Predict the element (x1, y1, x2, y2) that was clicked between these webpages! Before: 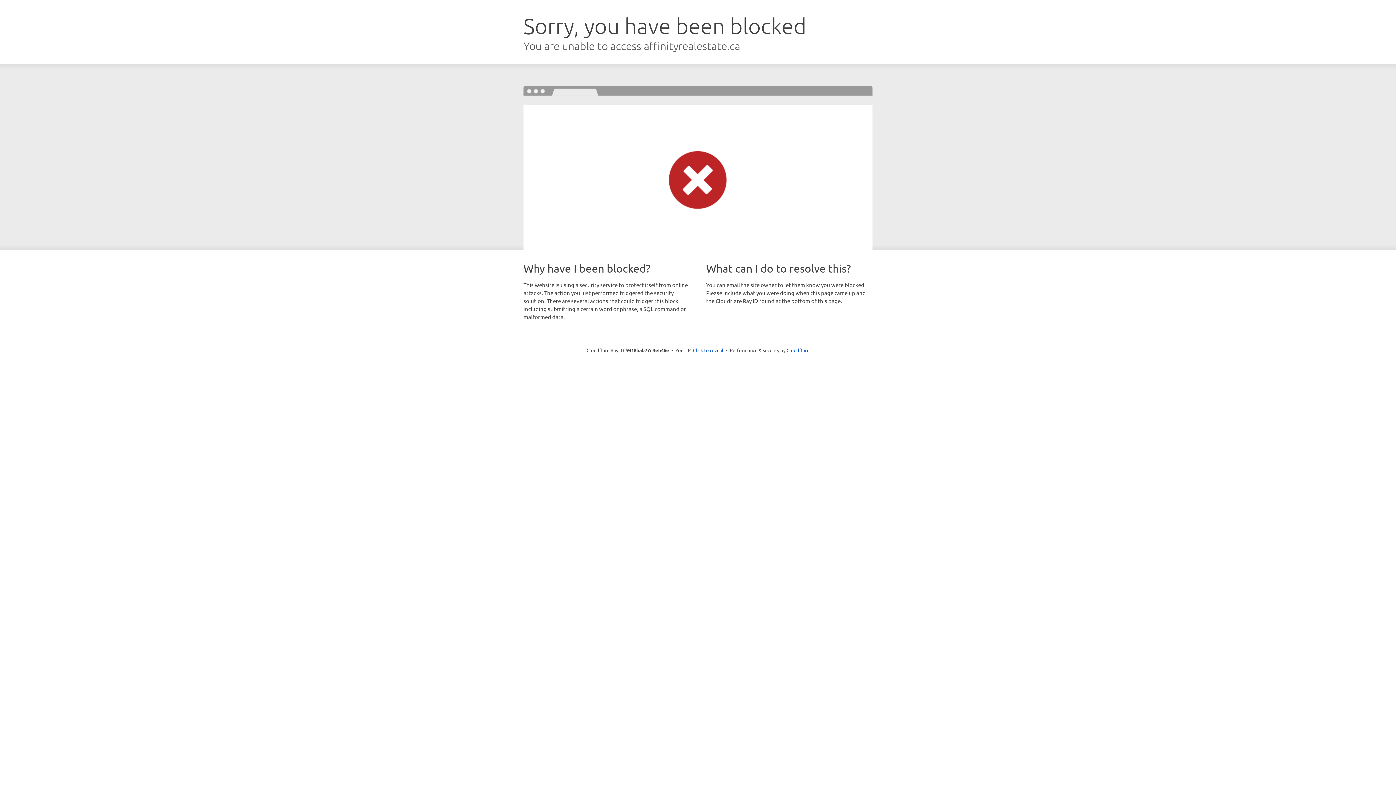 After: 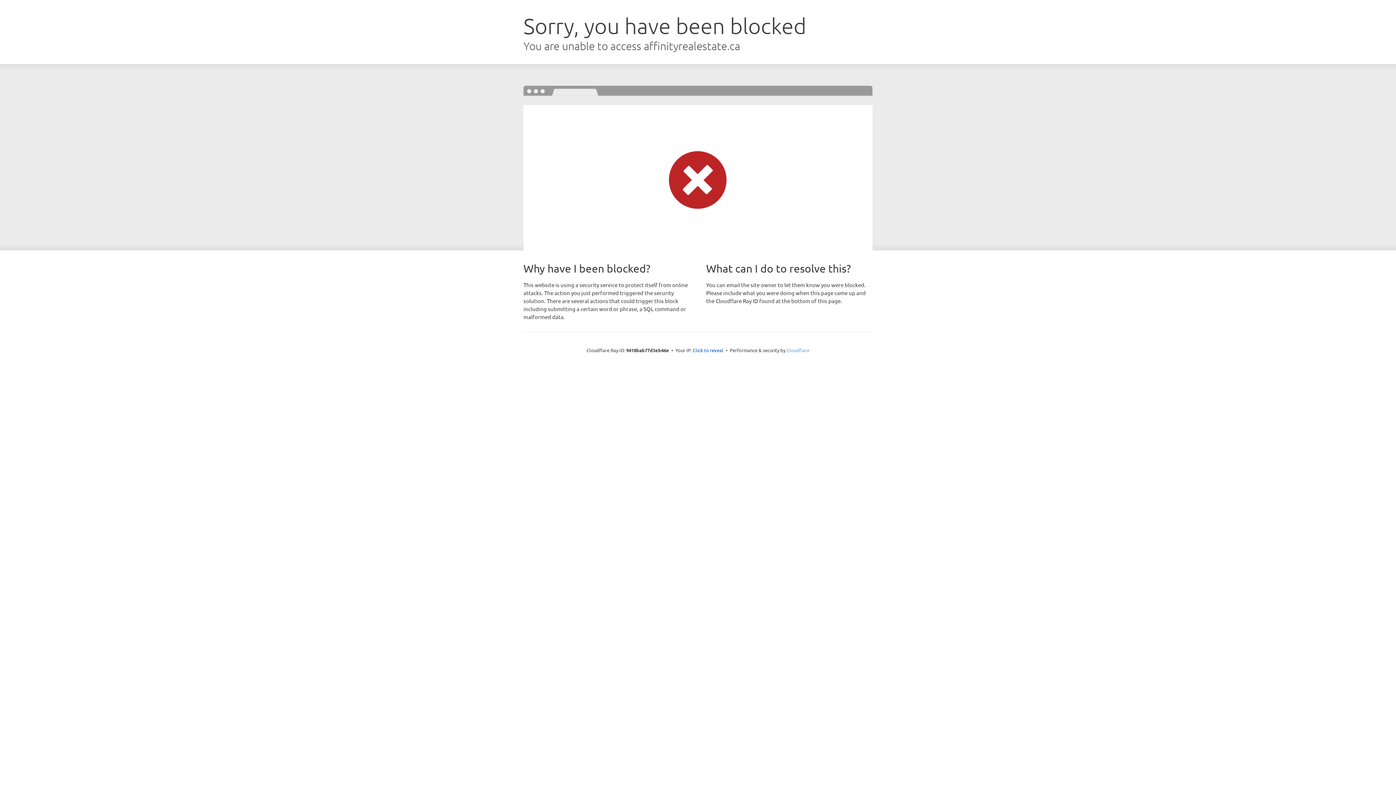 Action: label: Cloudflare bbox: (786, 347, 809, 353)